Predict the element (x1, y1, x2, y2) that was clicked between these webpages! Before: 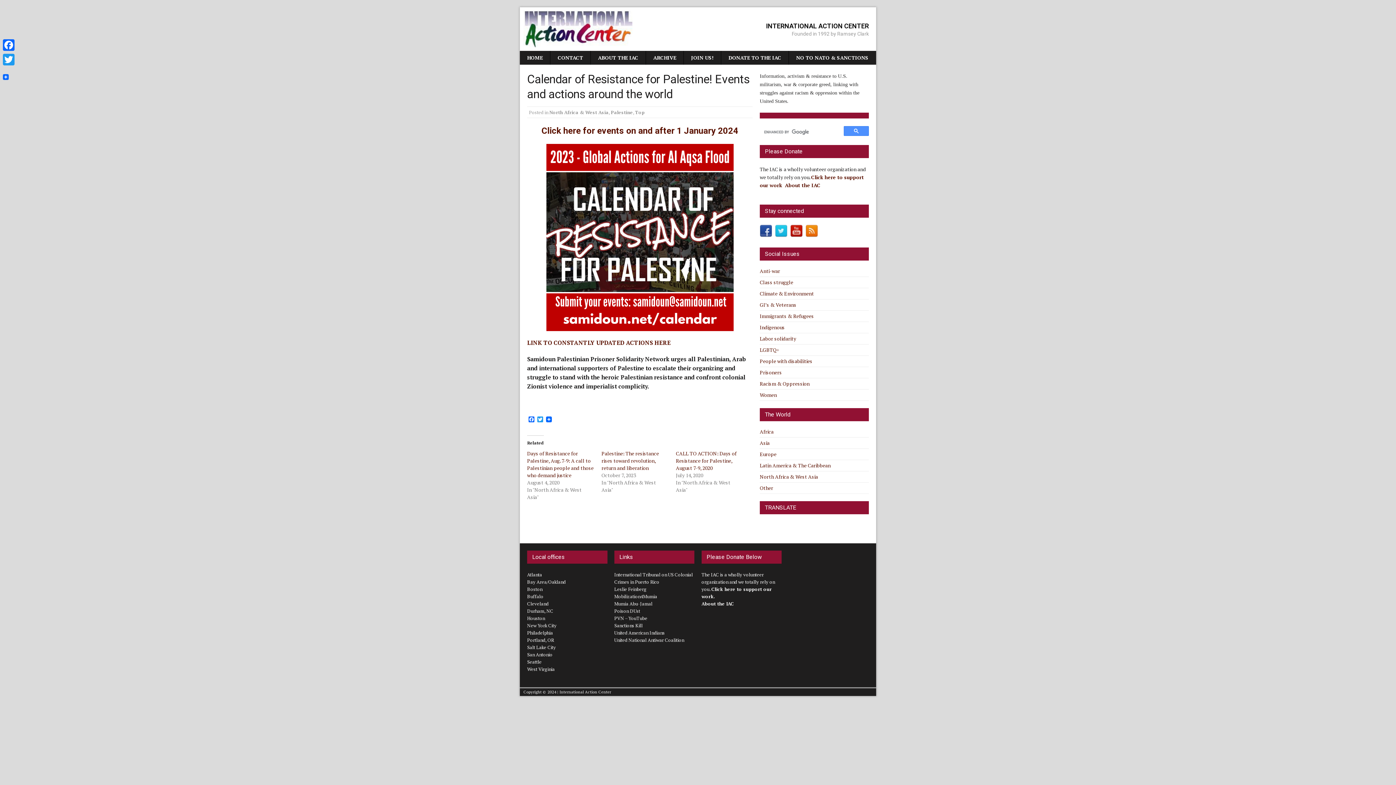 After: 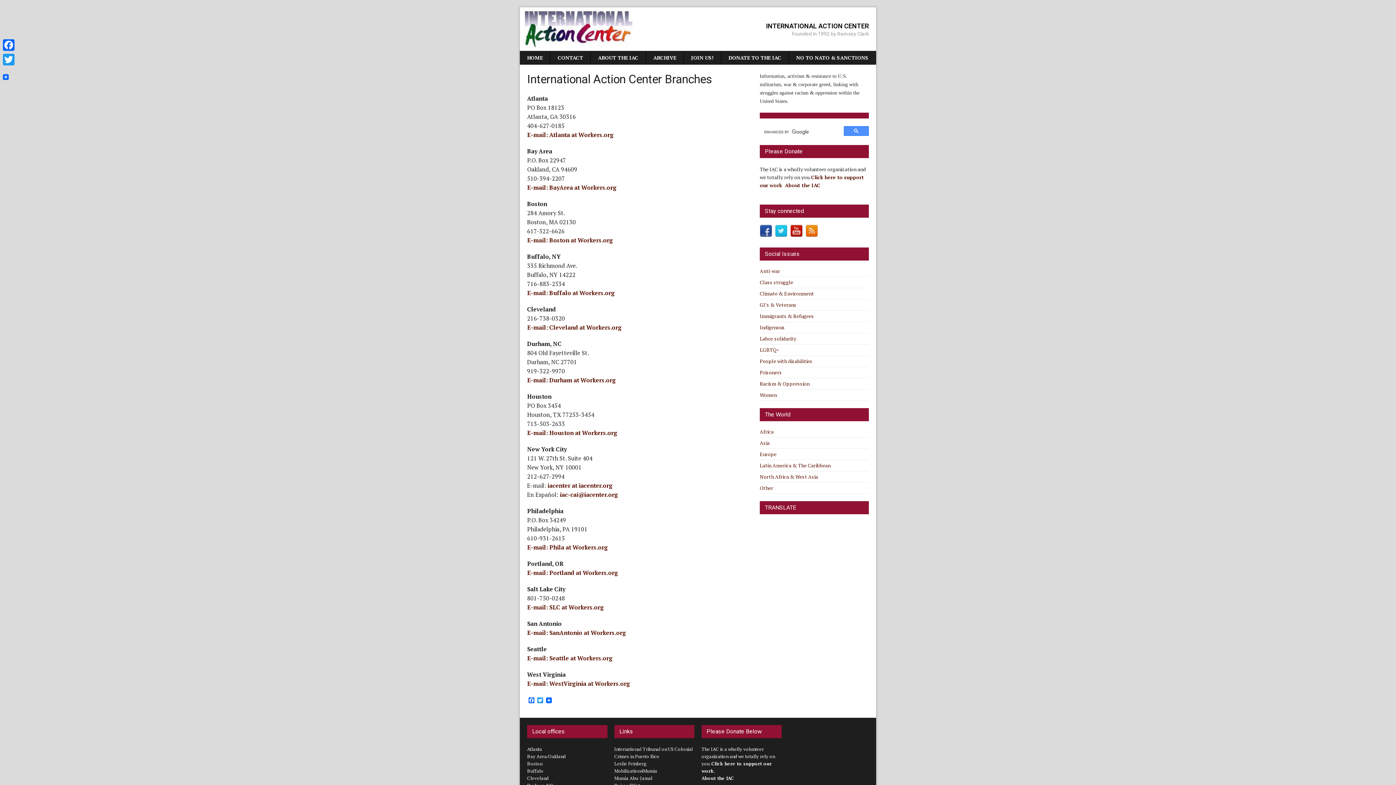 Action: bbox: (527, 666, 554, 672) label: West Virginia